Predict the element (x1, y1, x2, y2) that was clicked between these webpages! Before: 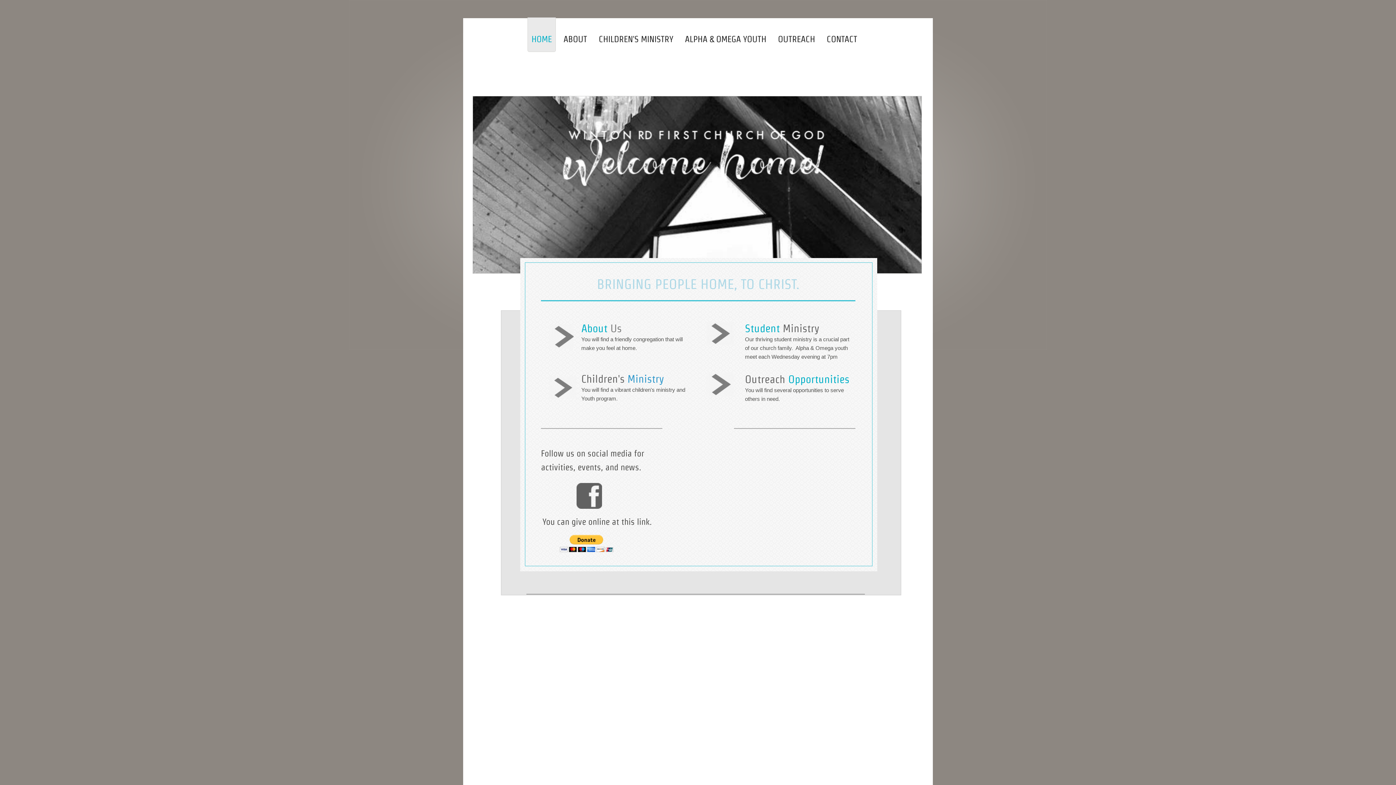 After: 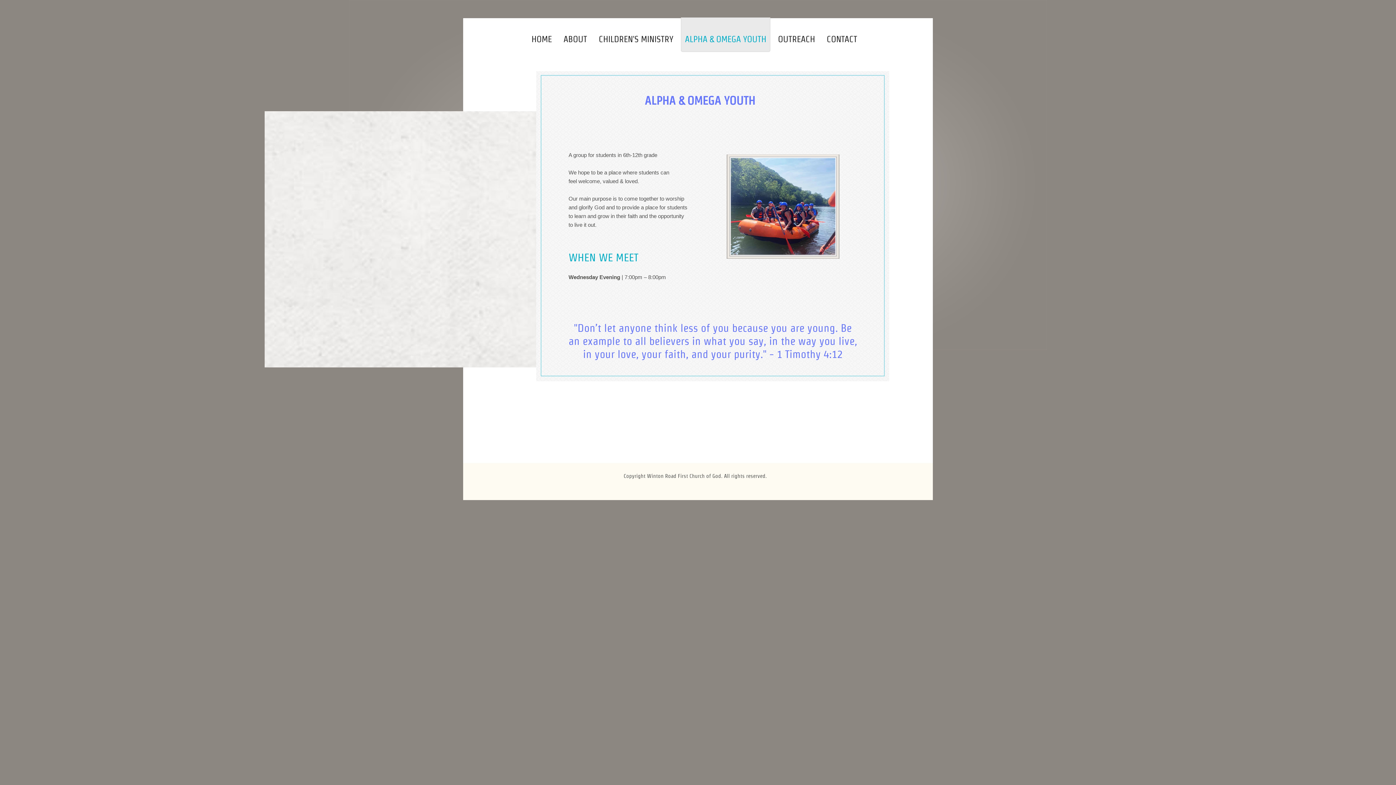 Action: bbox: (681, 17, 770, 52) label: ALPHA & OMEGA YOUTH